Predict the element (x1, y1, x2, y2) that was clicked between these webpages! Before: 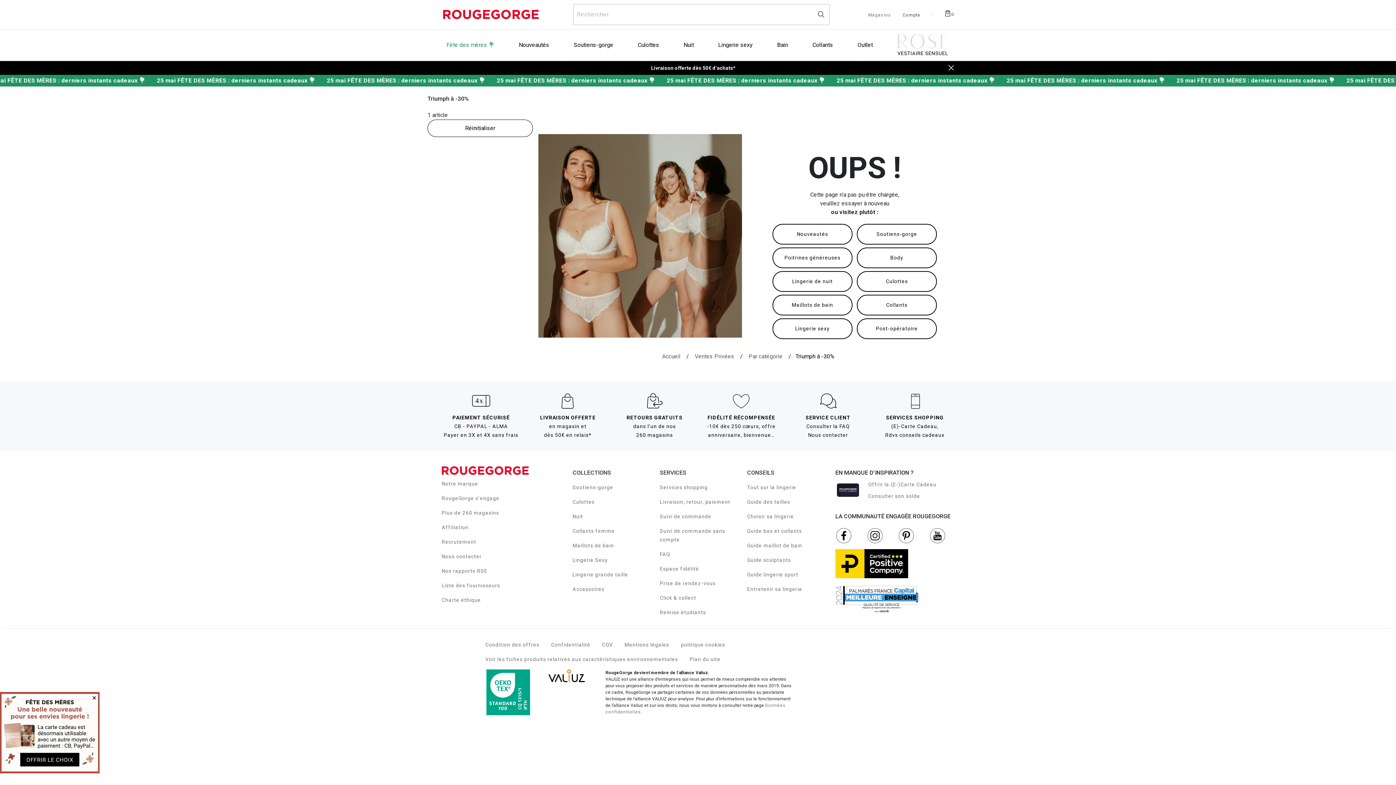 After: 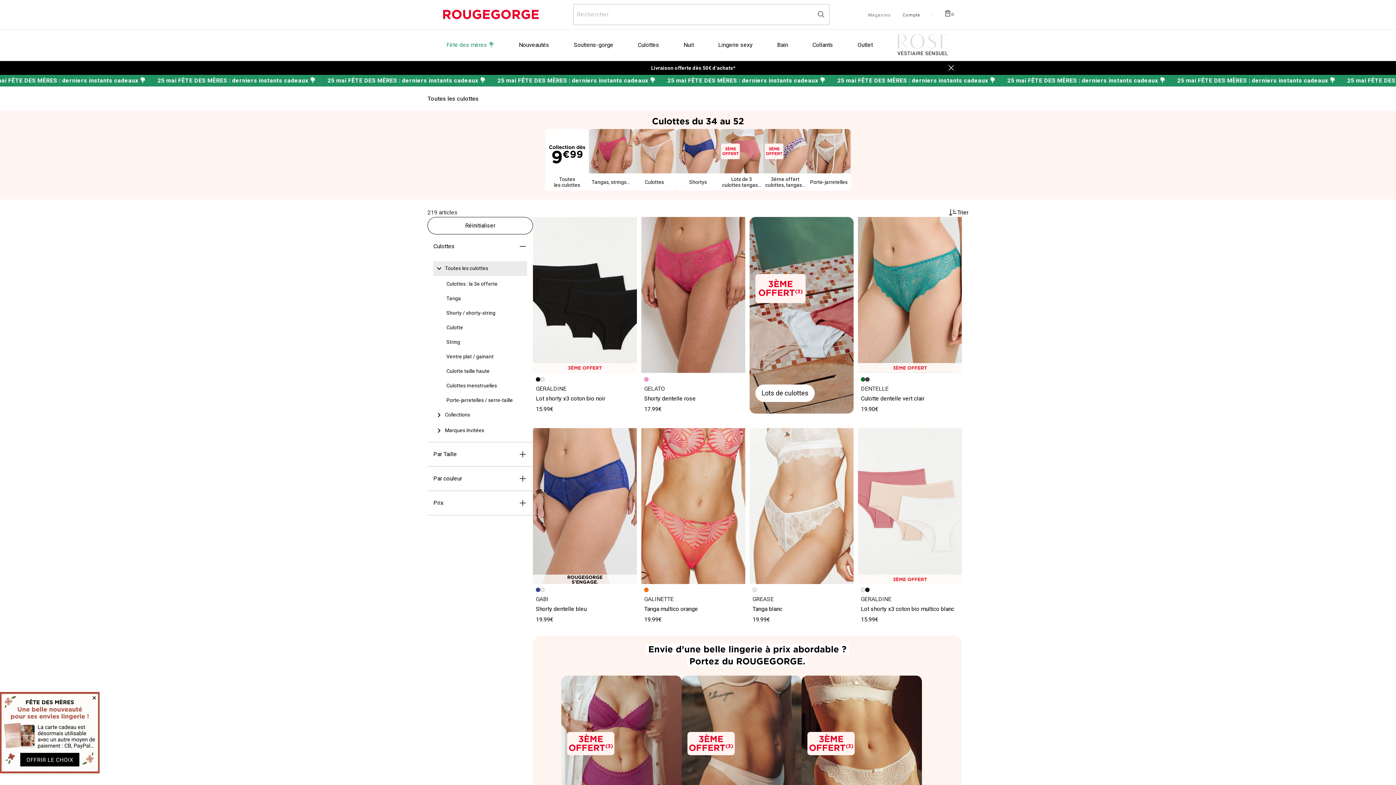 Action: bbox: (572, 499, 594, 504) label: Culottes